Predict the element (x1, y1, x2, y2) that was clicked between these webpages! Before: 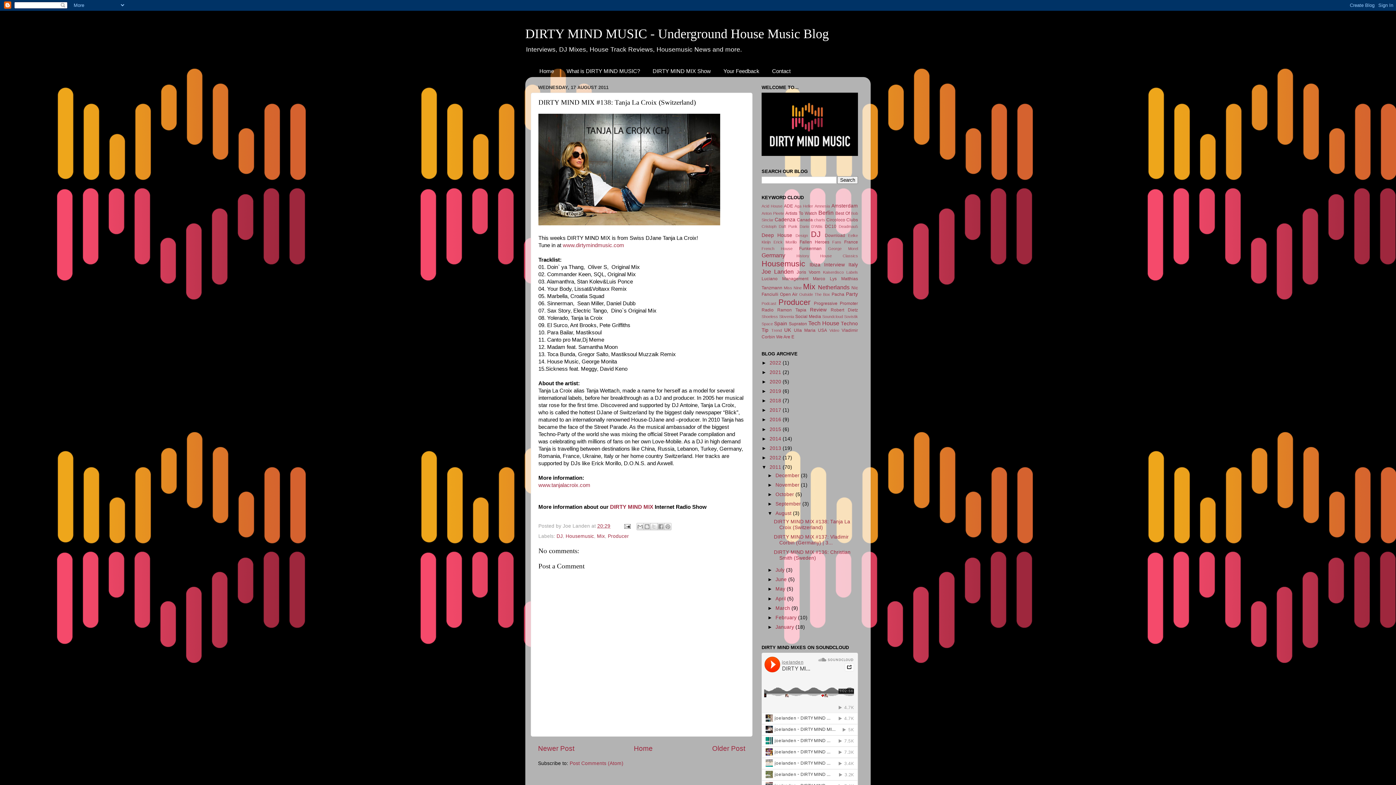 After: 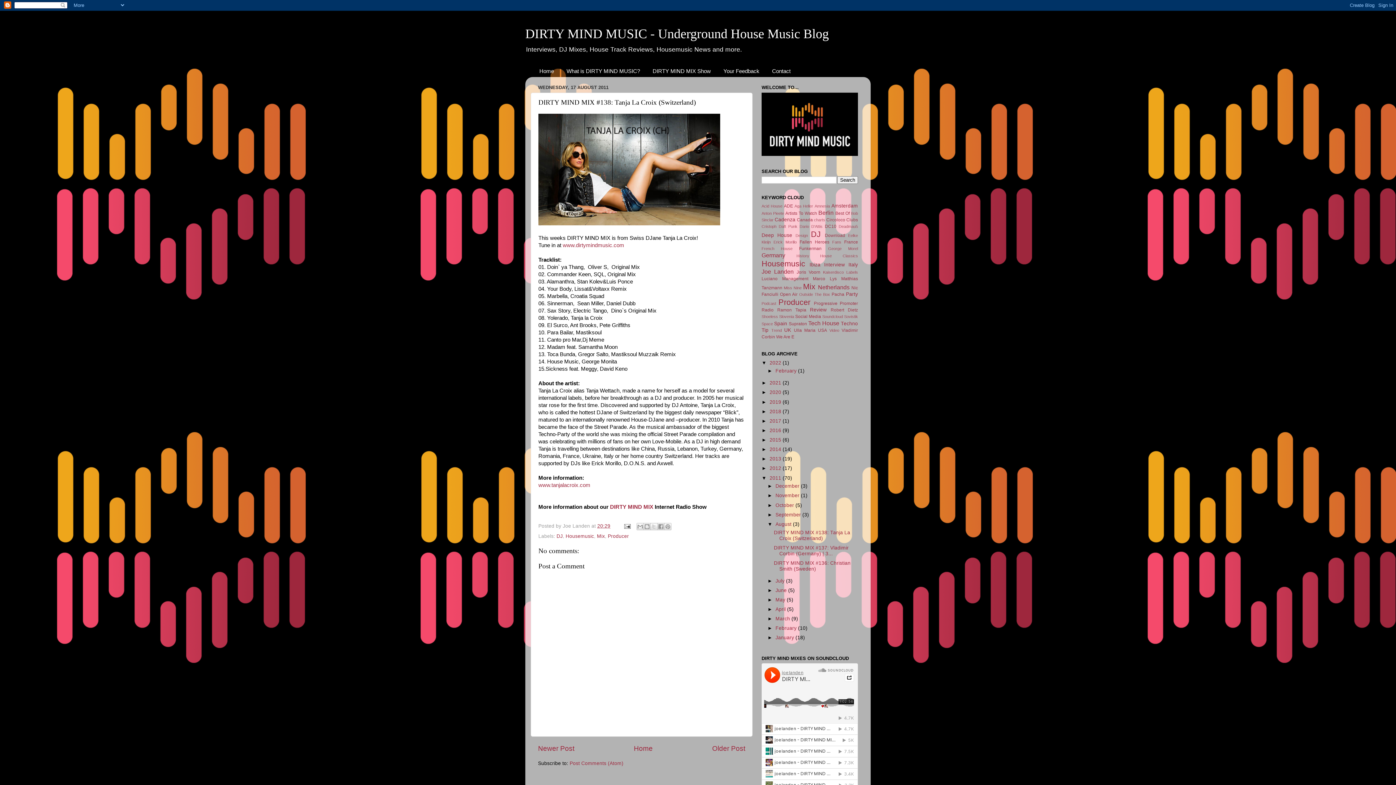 Action: bbox: (761, 360, 769, 365) label: ►  